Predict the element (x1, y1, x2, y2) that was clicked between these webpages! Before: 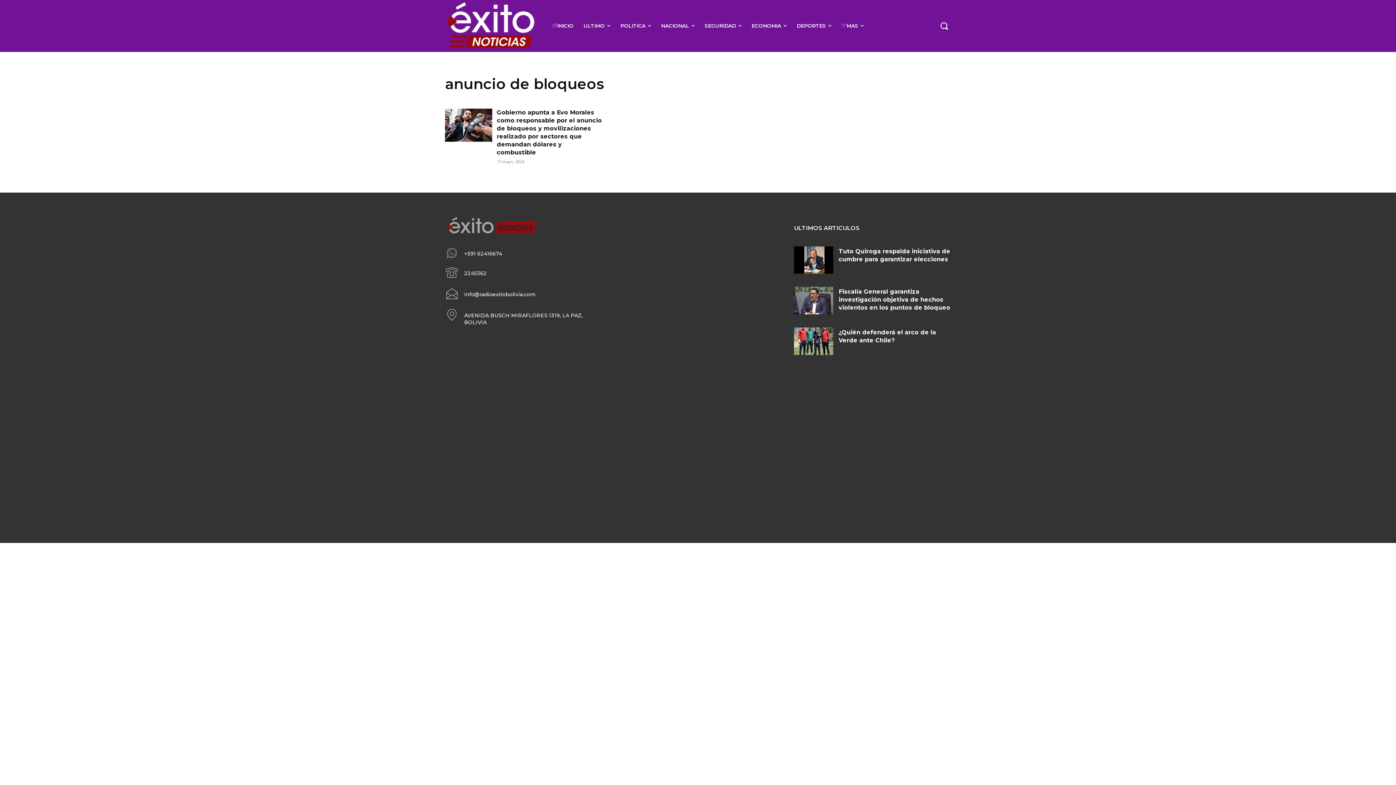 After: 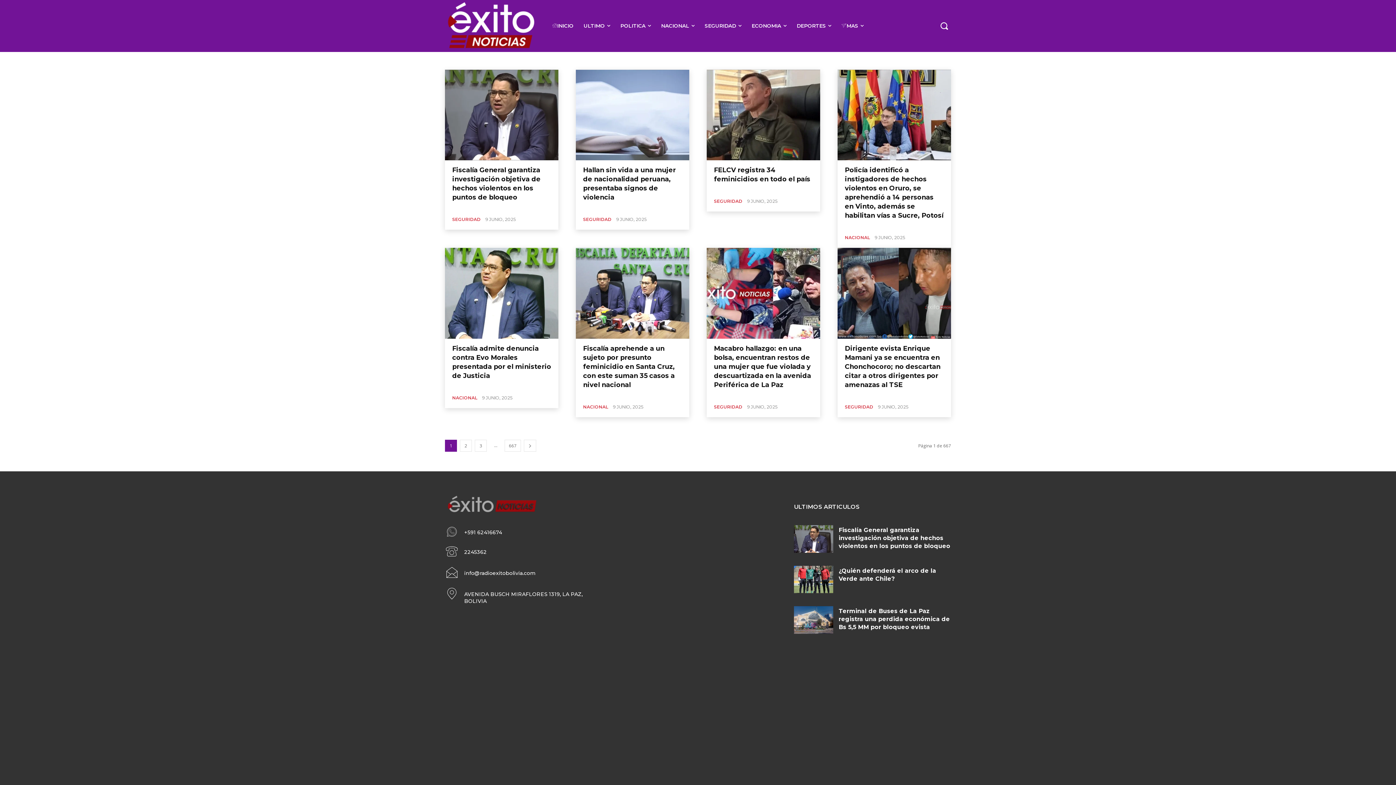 Action: label: SEGURIDAD bbox: (699, 11, 746, 40)